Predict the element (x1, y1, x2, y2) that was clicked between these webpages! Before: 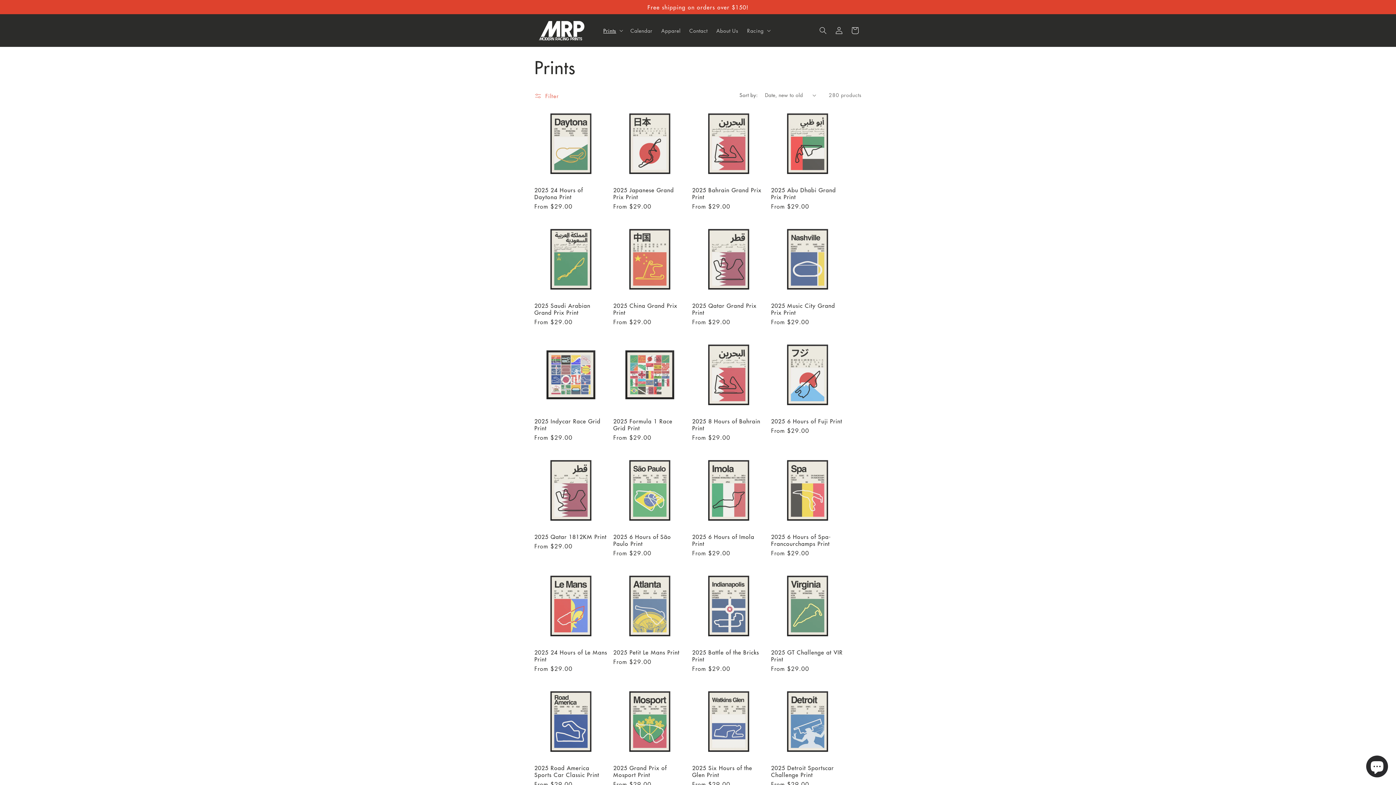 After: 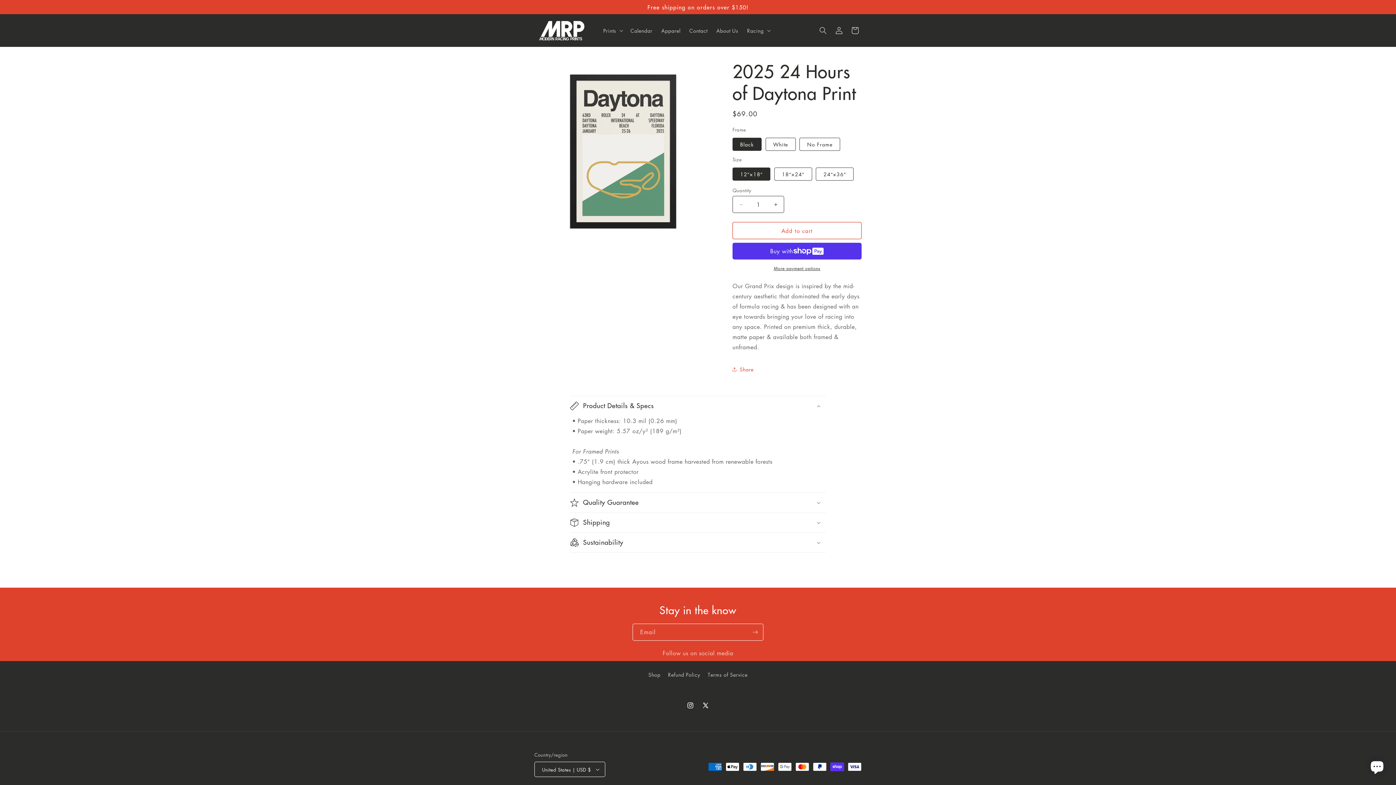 Action: label: 2025 24 Hours of Daytona Print bbox: (534, 186, 607, 200)